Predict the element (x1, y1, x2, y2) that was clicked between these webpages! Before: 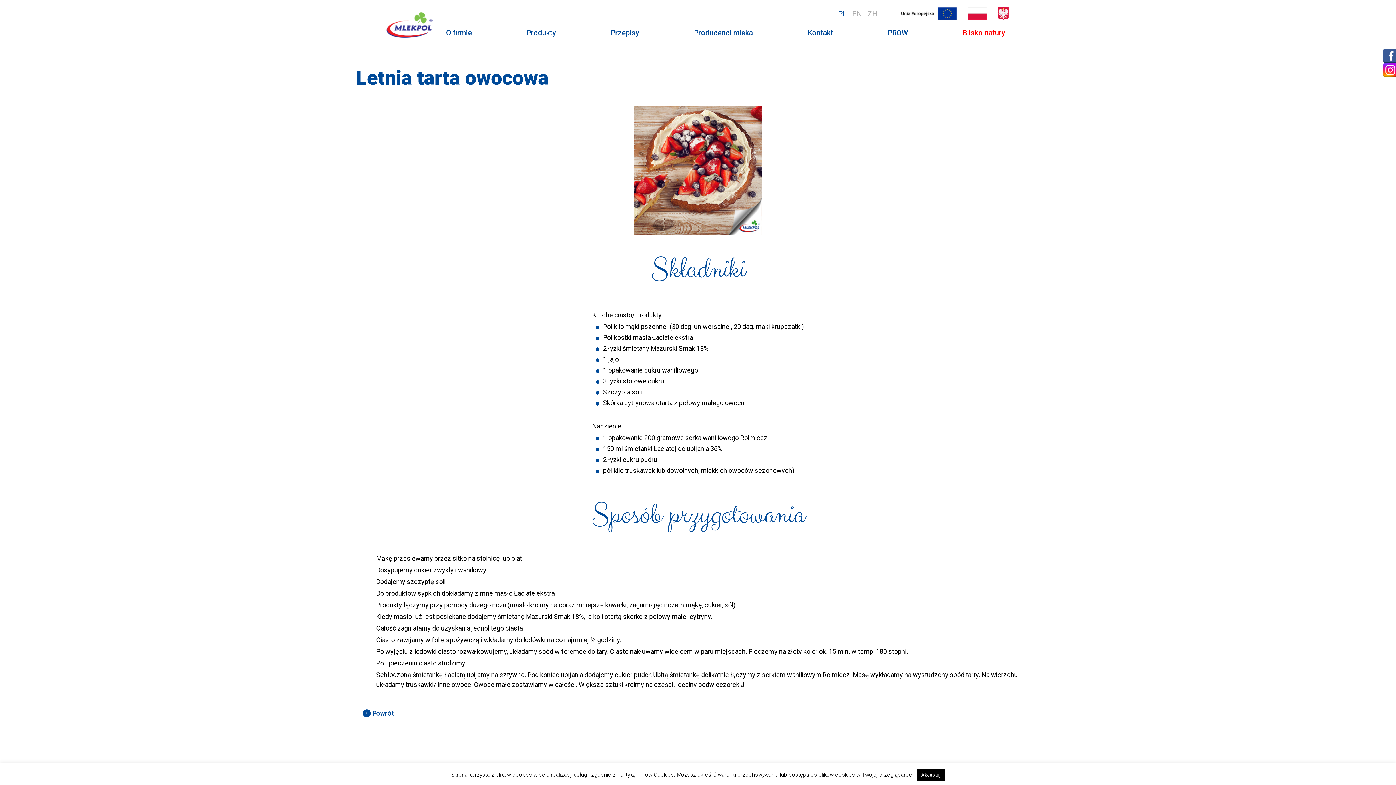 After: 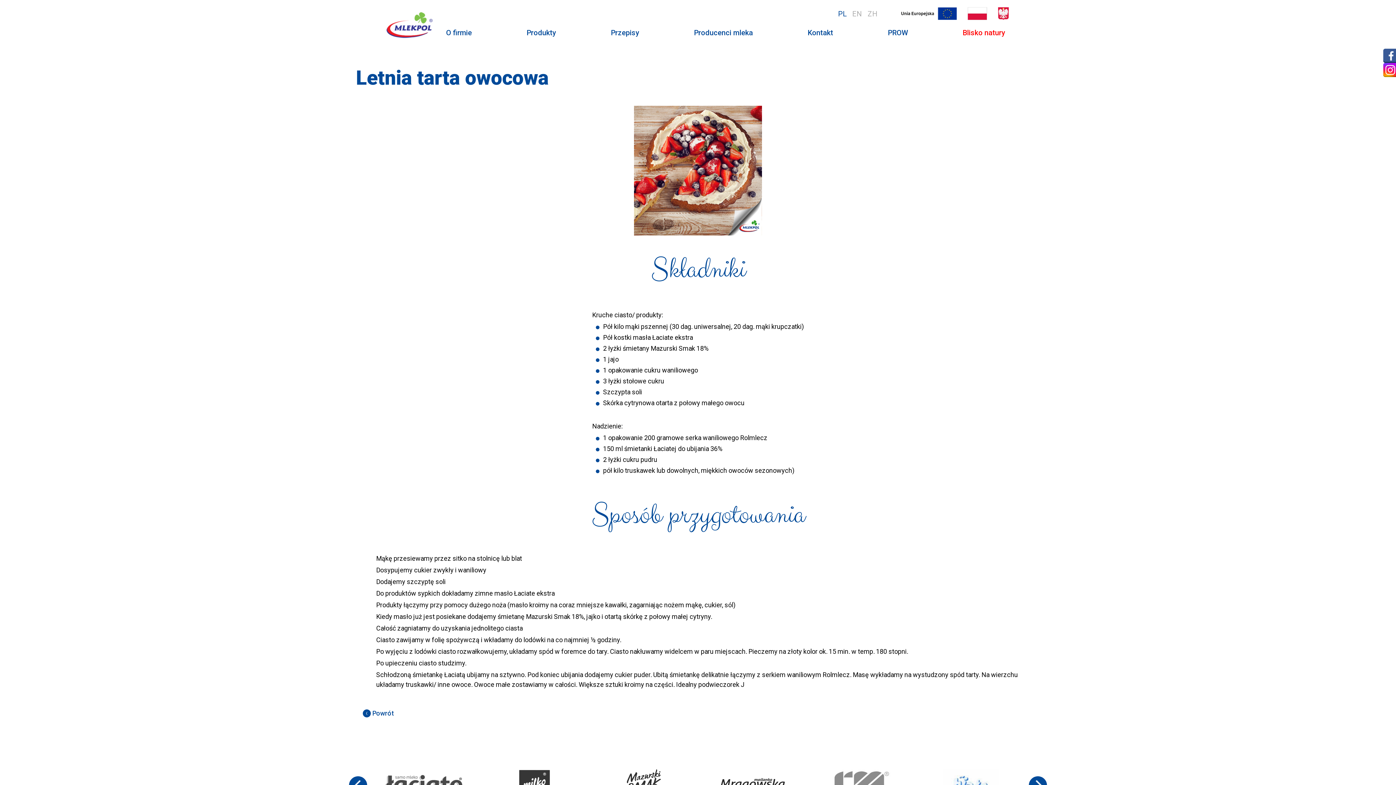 Action: label: Akceptuj bbox: (917, 769, 944, 781)